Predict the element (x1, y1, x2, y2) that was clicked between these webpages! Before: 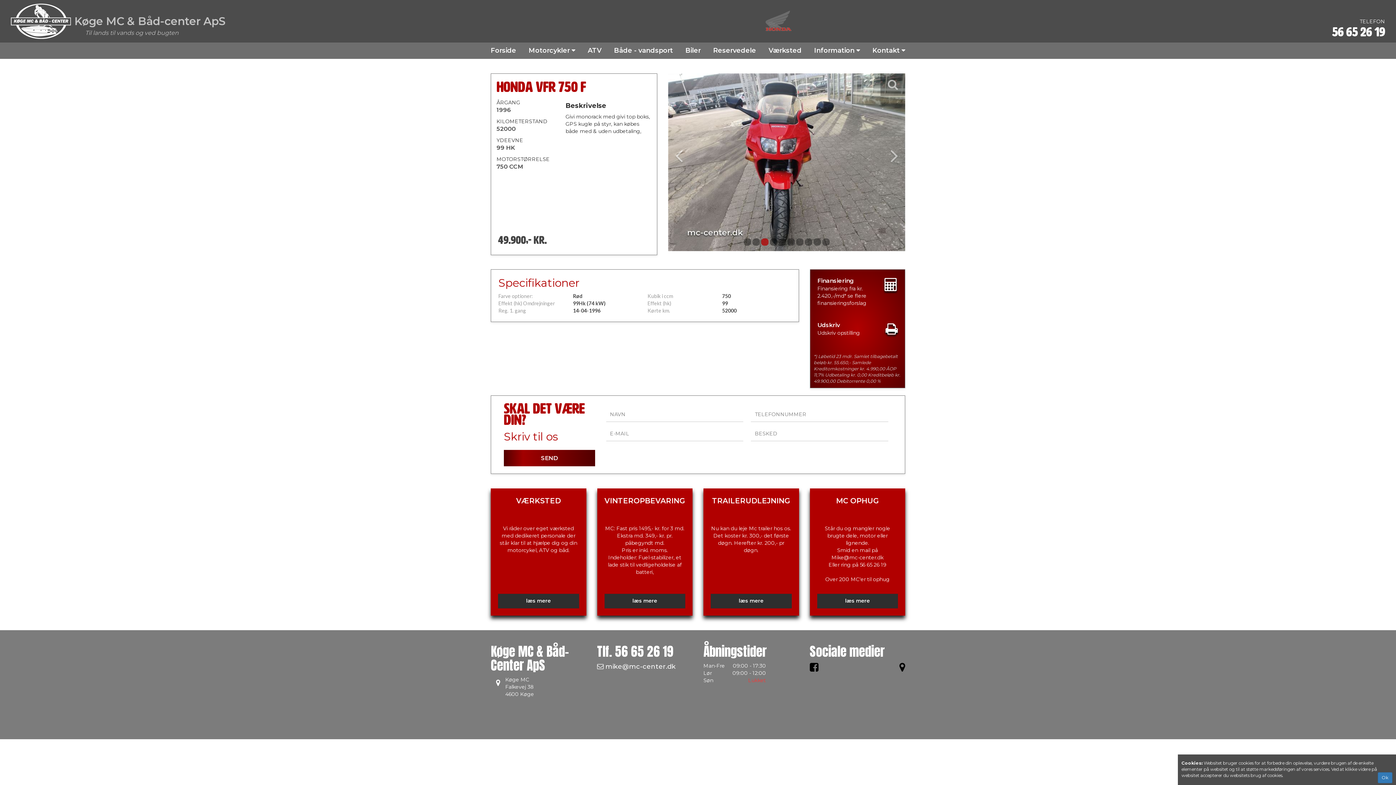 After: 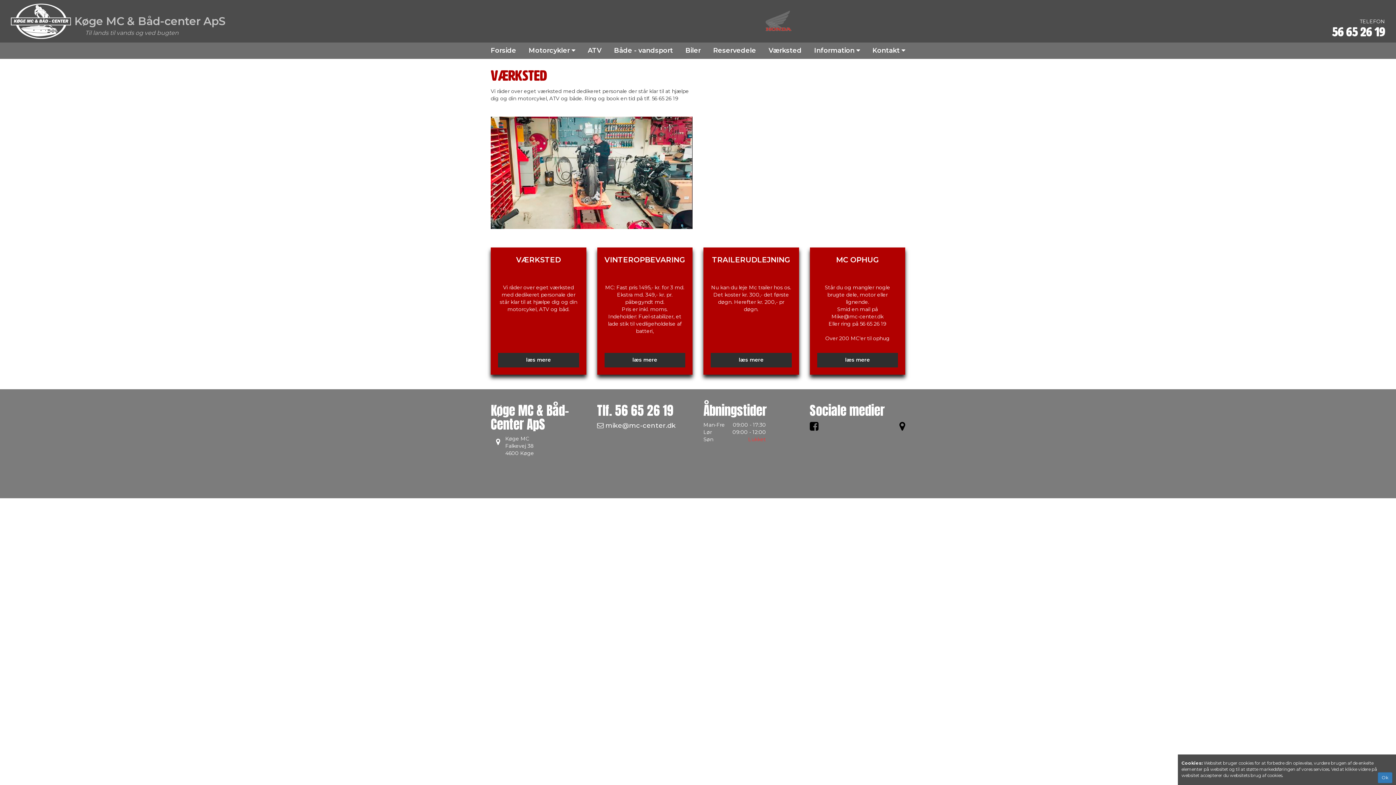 Action: bbox: (498, 587, 579, 601) label: læs mere